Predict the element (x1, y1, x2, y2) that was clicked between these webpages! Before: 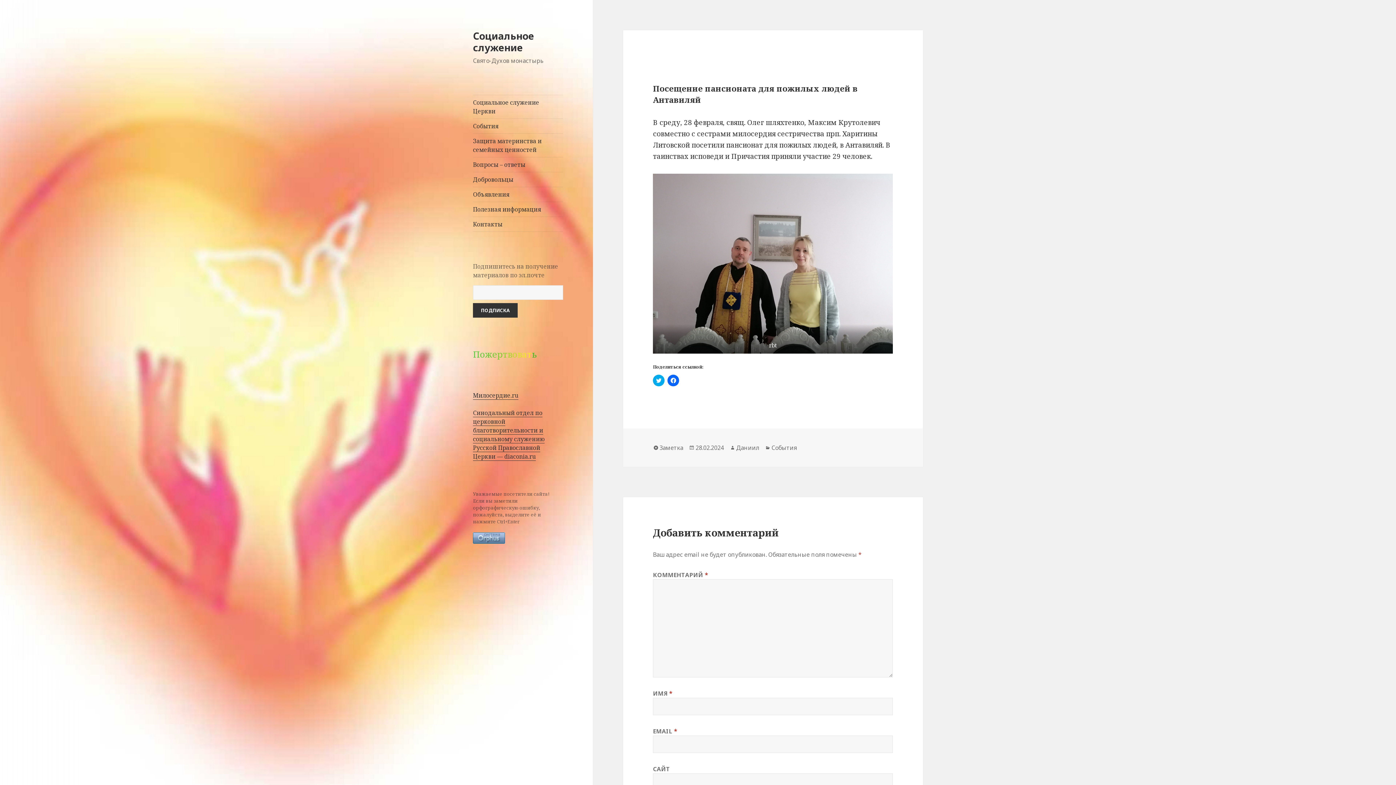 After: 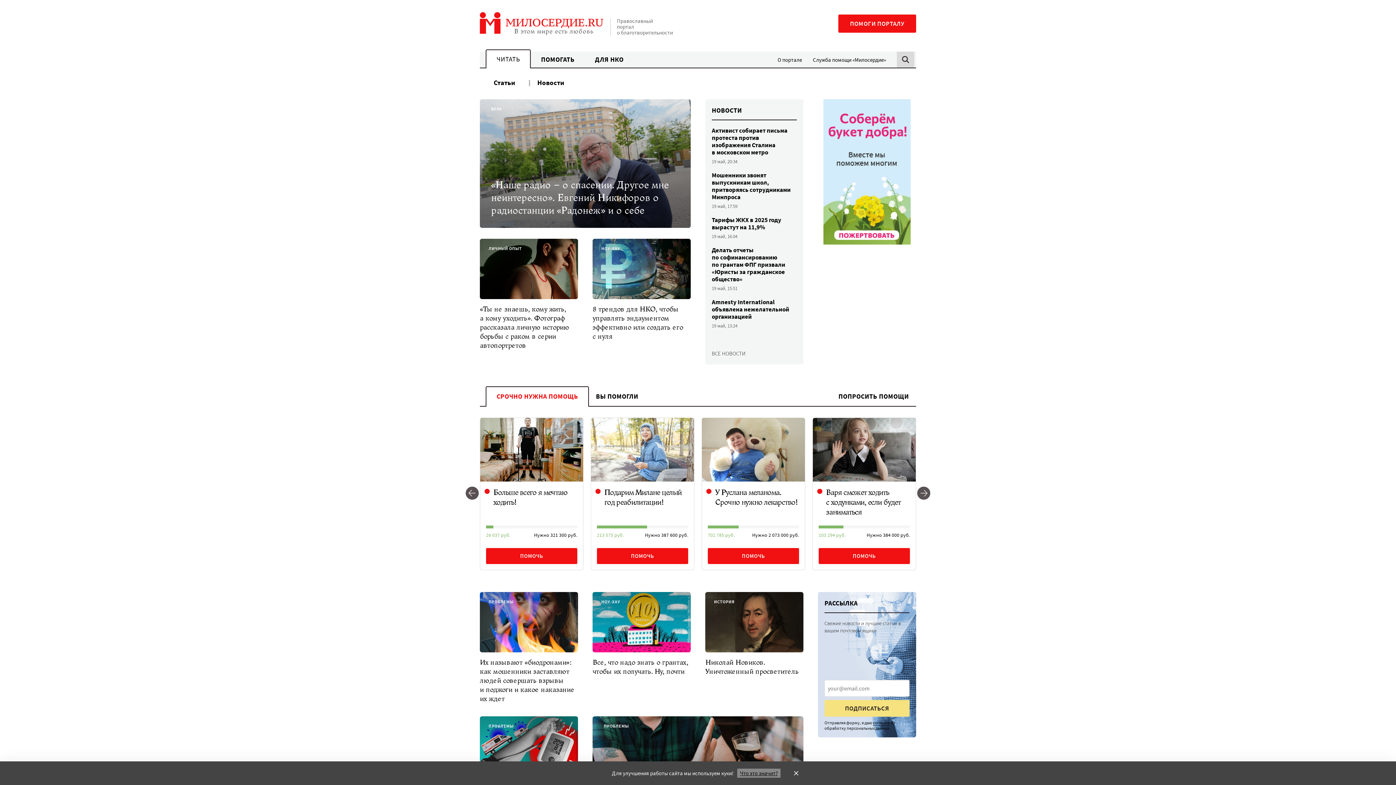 Action: label: Милосердие.ru bbox: (473, 391, 518, 399)